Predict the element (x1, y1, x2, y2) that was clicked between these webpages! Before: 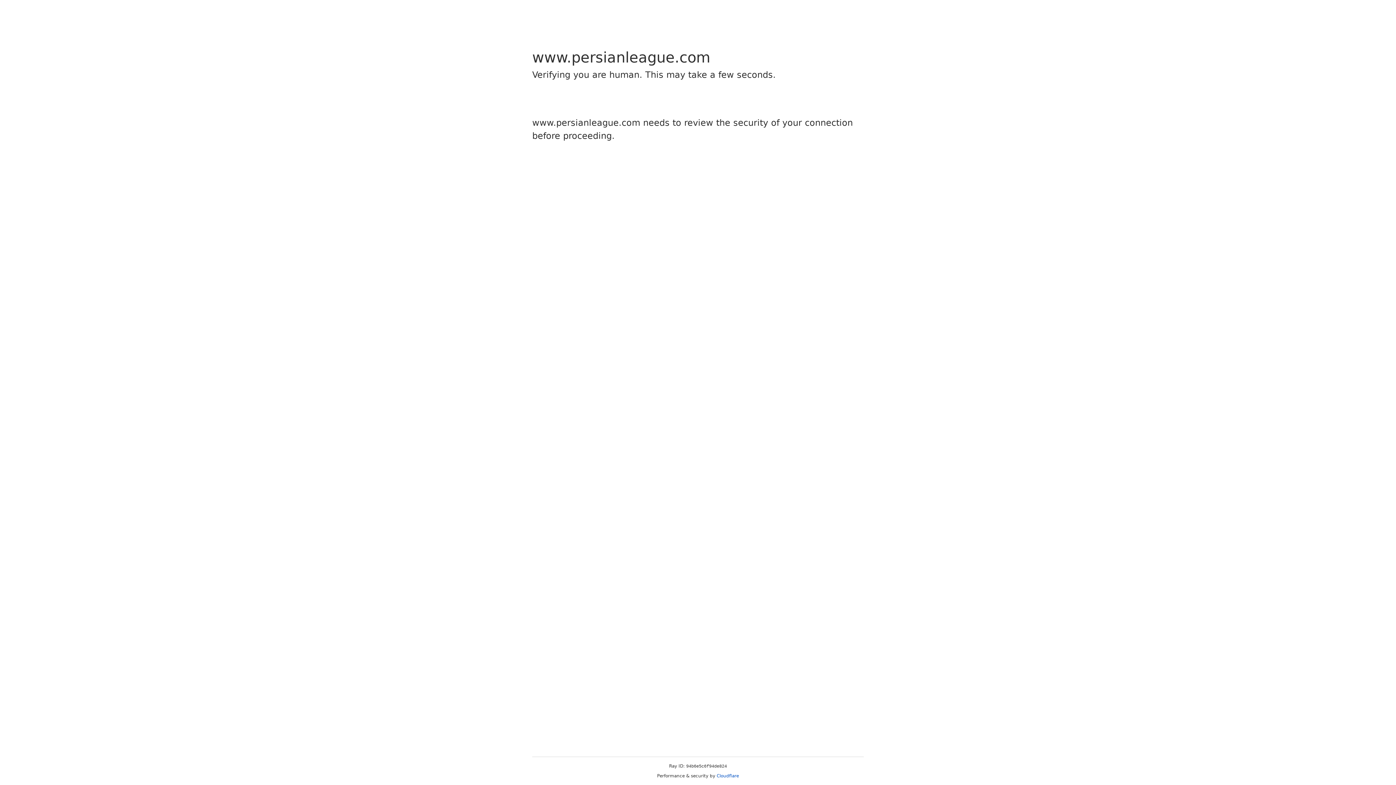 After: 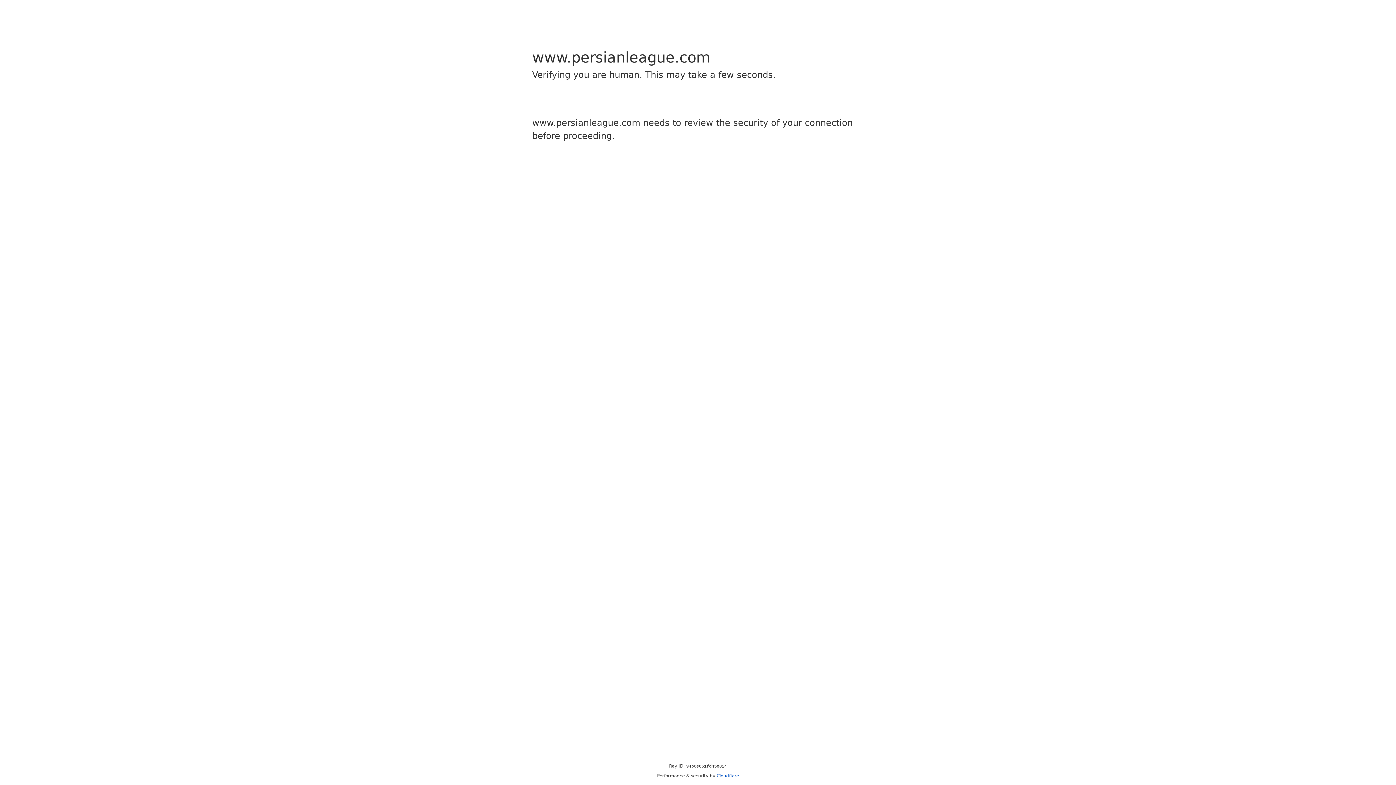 Action: bbox: (716, 773, 739, 778) label: Cloudflare